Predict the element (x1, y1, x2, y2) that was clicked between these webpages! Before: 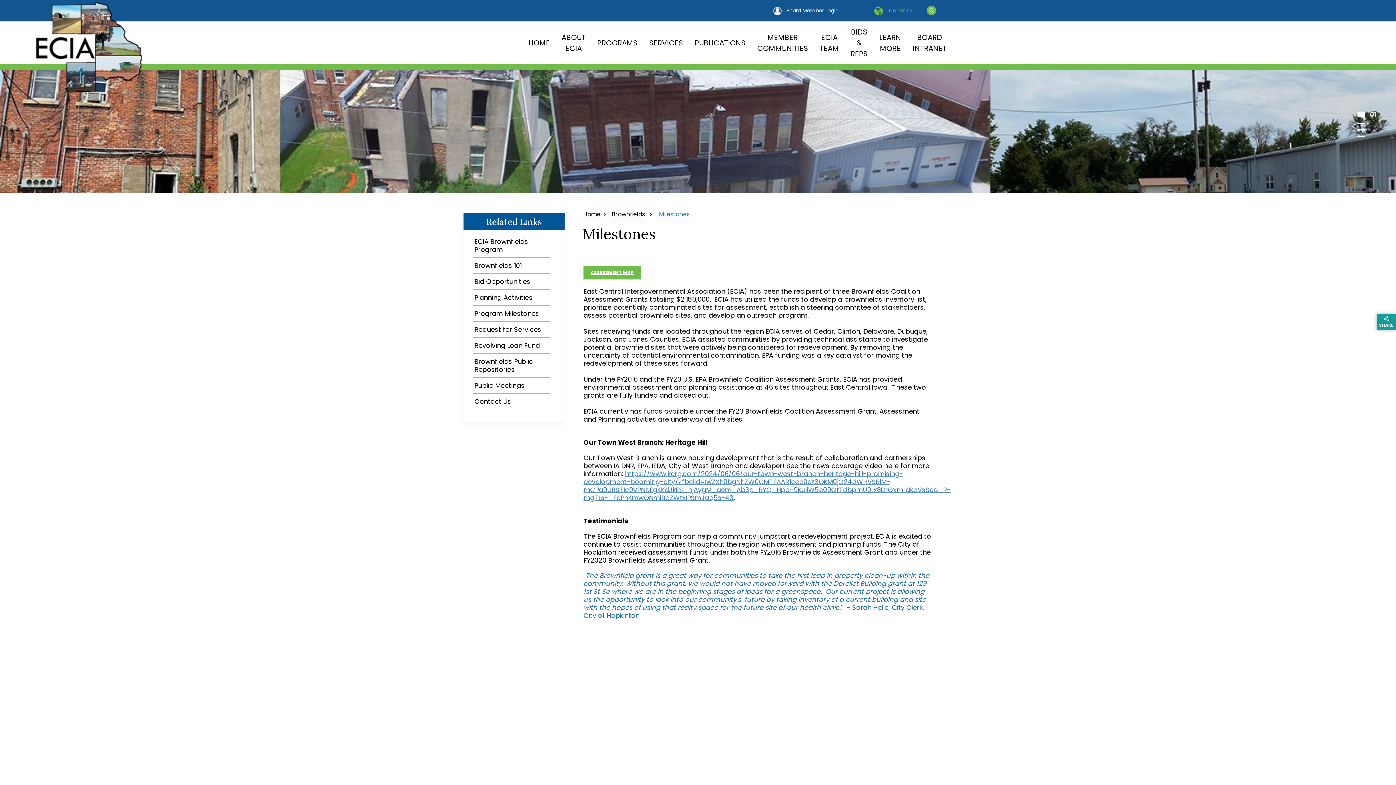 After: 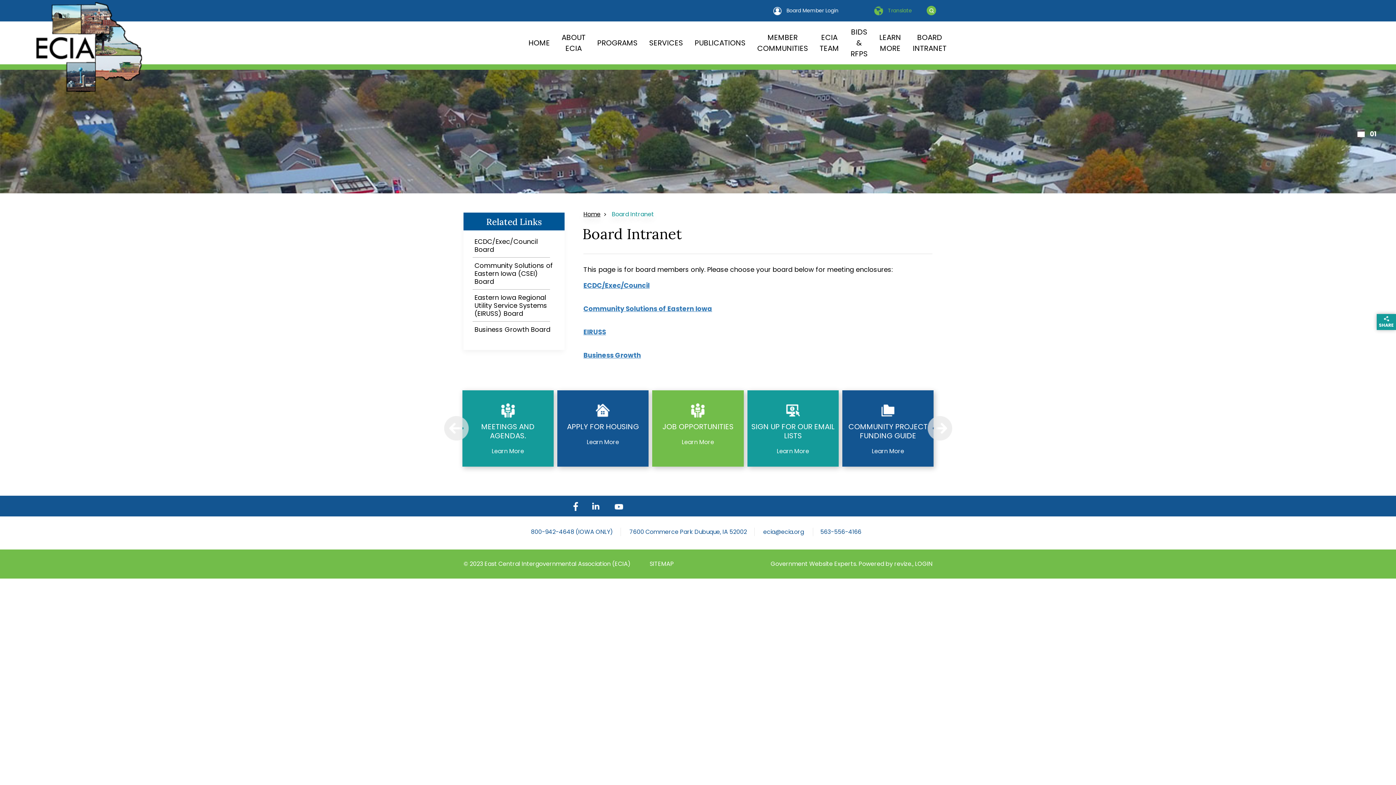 Action: bbox: (907, 25, 952, 64) label: BOARD INTRANET